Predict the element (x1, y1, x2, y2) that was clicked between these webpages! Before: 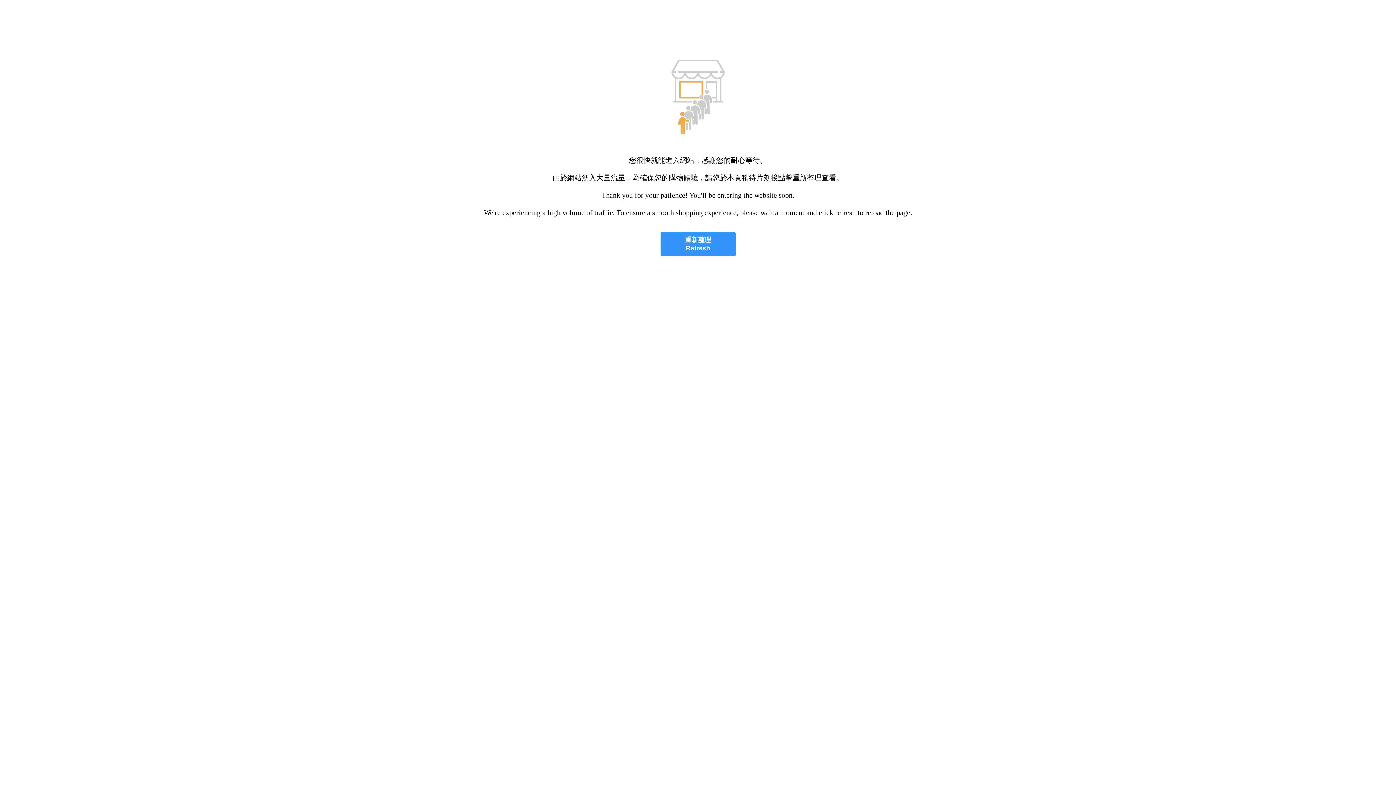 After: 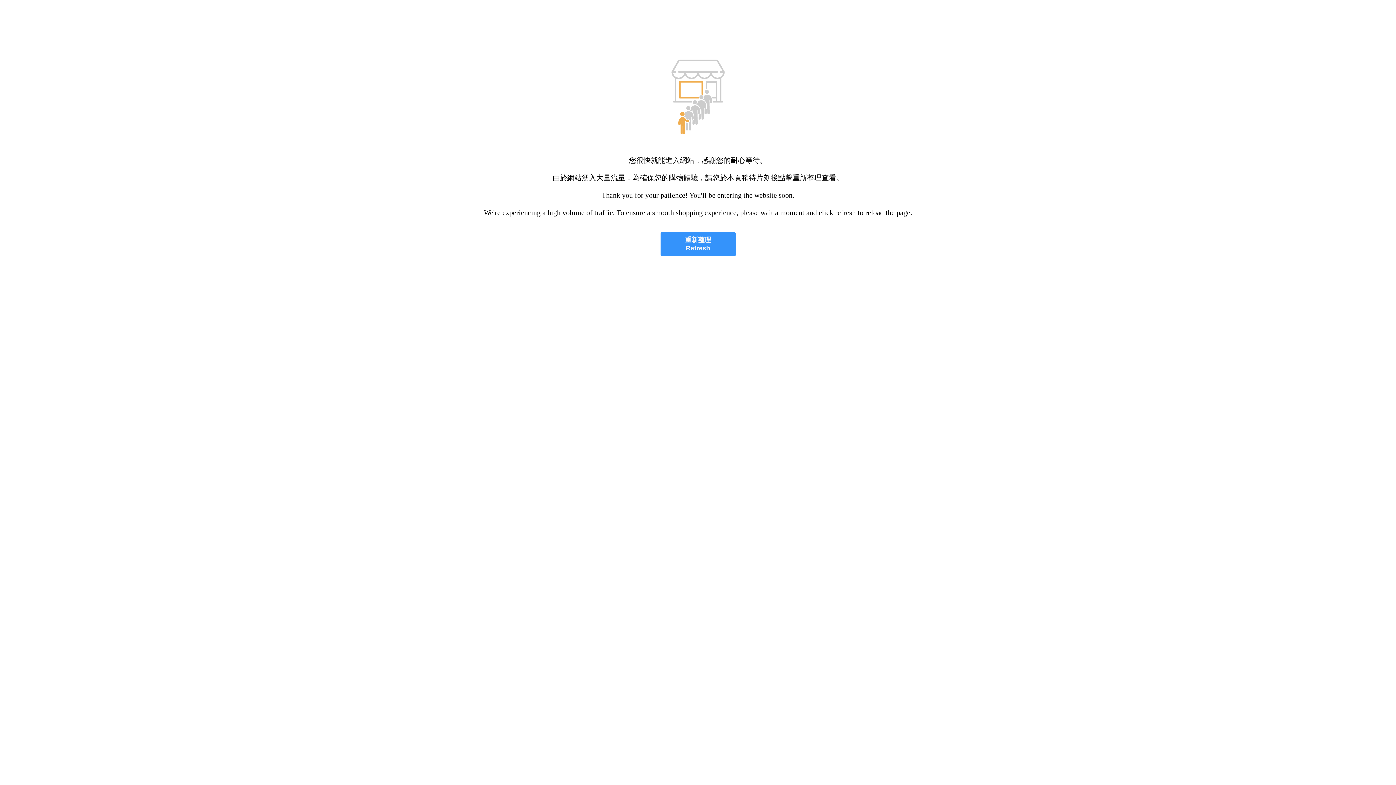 Action: bbox: (660, 232, 735, 256) label: 重新整理
Refresh